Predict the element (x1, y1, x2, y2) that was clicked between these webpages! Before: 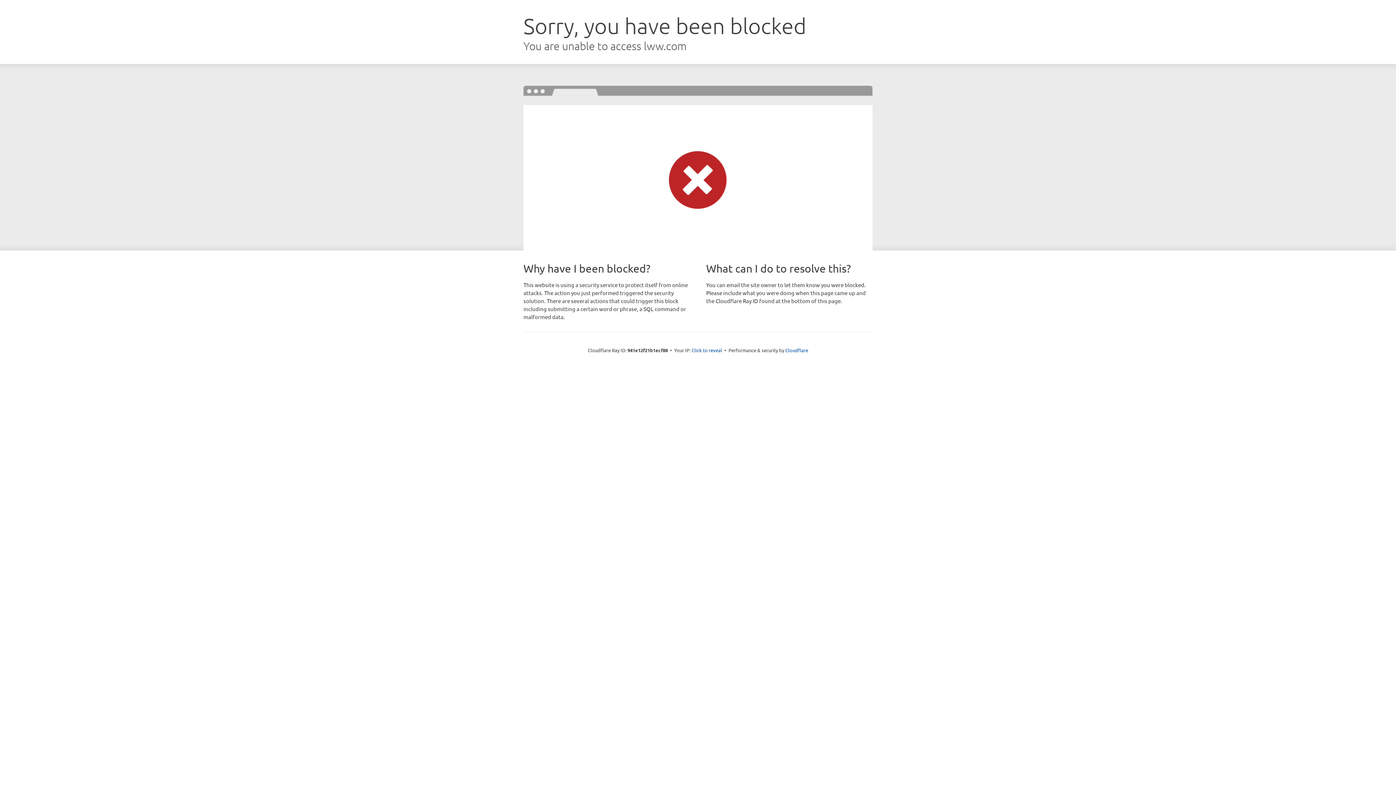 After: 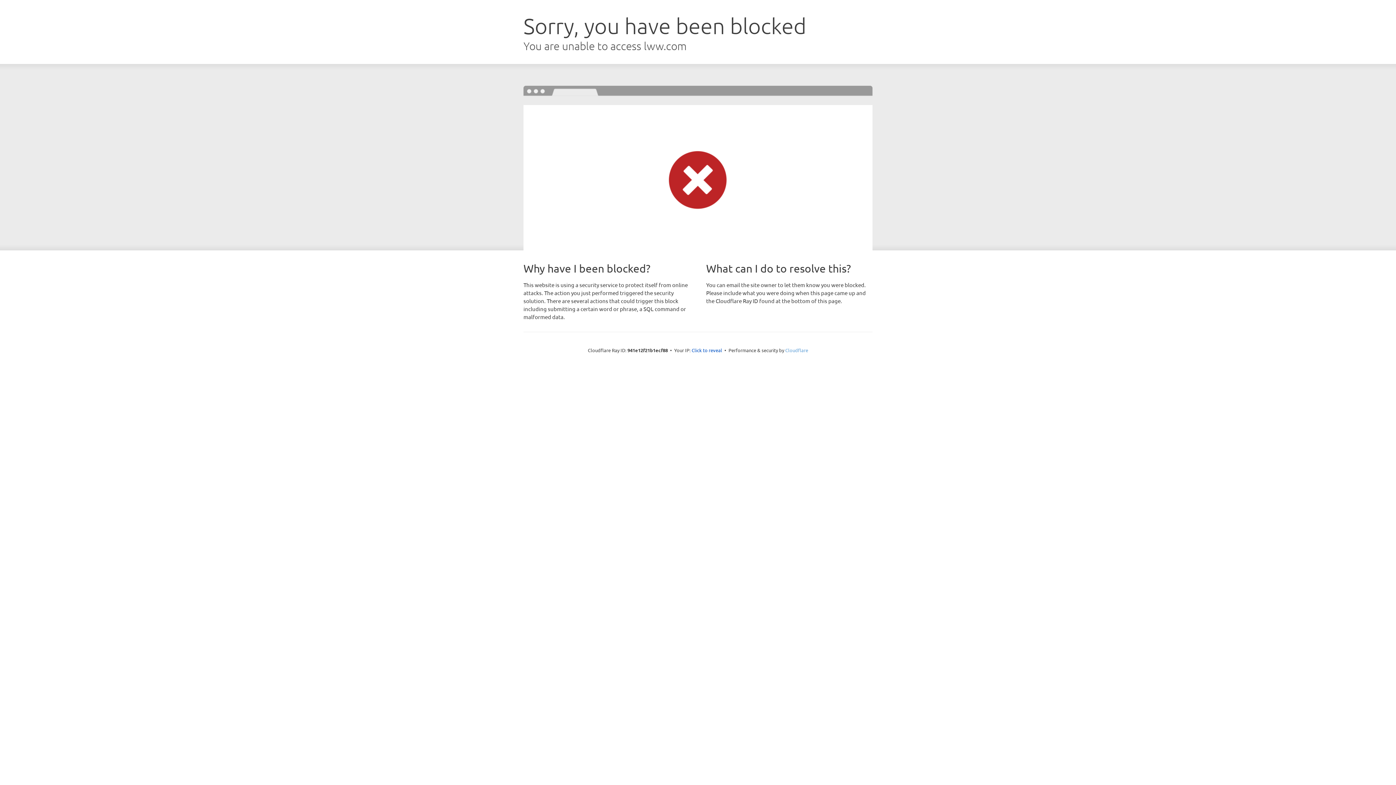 Action: label: Cloudflare bbox: (785, 347, 808, 353)